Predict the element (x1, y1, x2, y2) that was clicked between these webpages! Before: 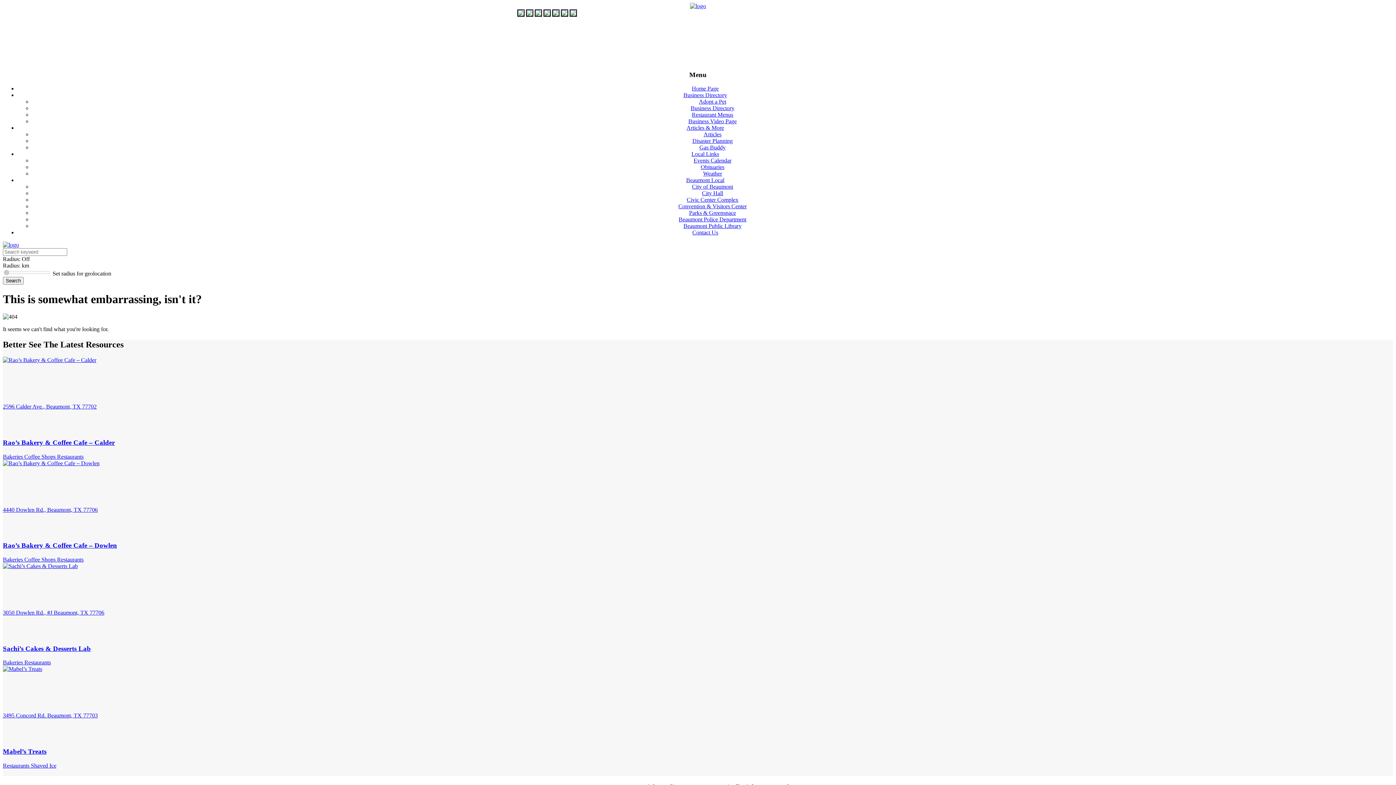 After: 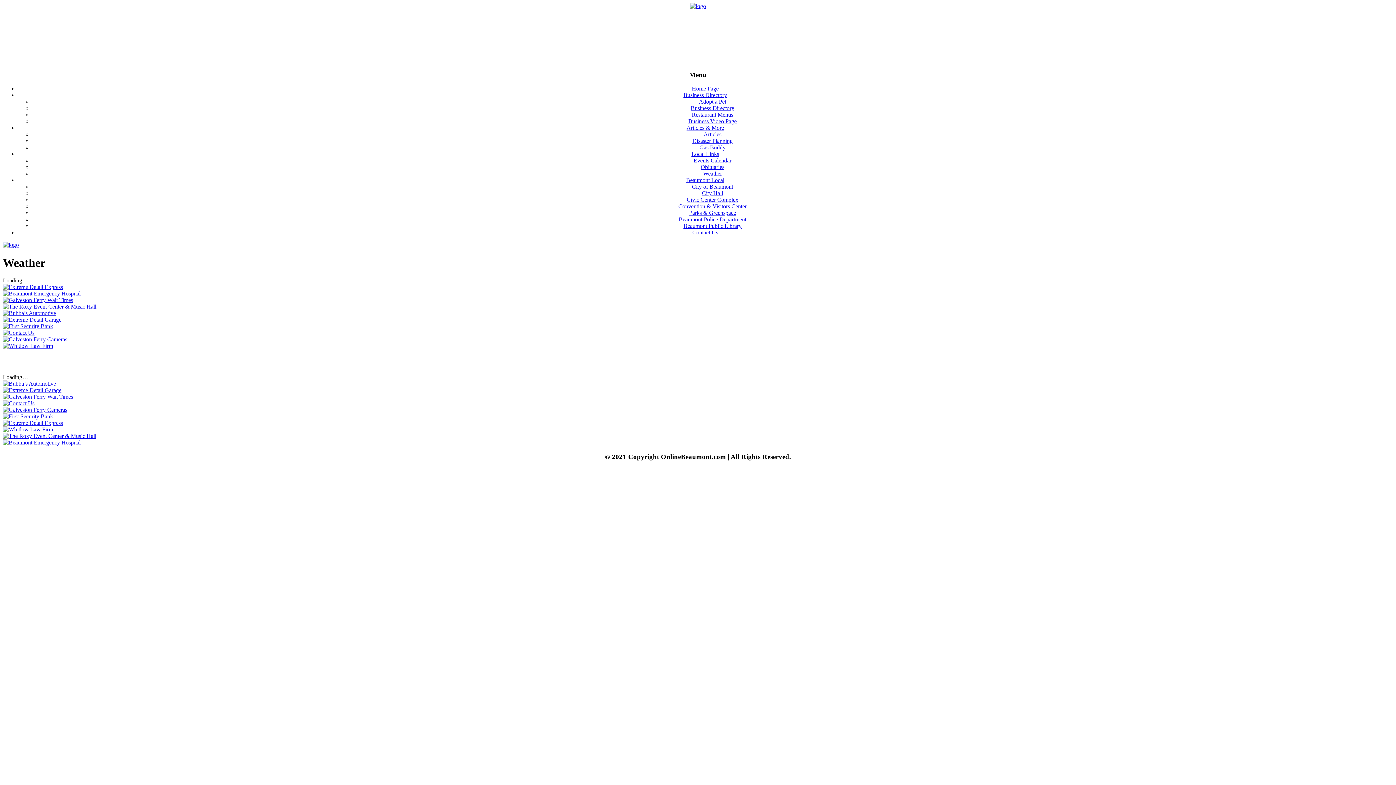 Action: label: Weather bbox: (703, 170, 722, 176)